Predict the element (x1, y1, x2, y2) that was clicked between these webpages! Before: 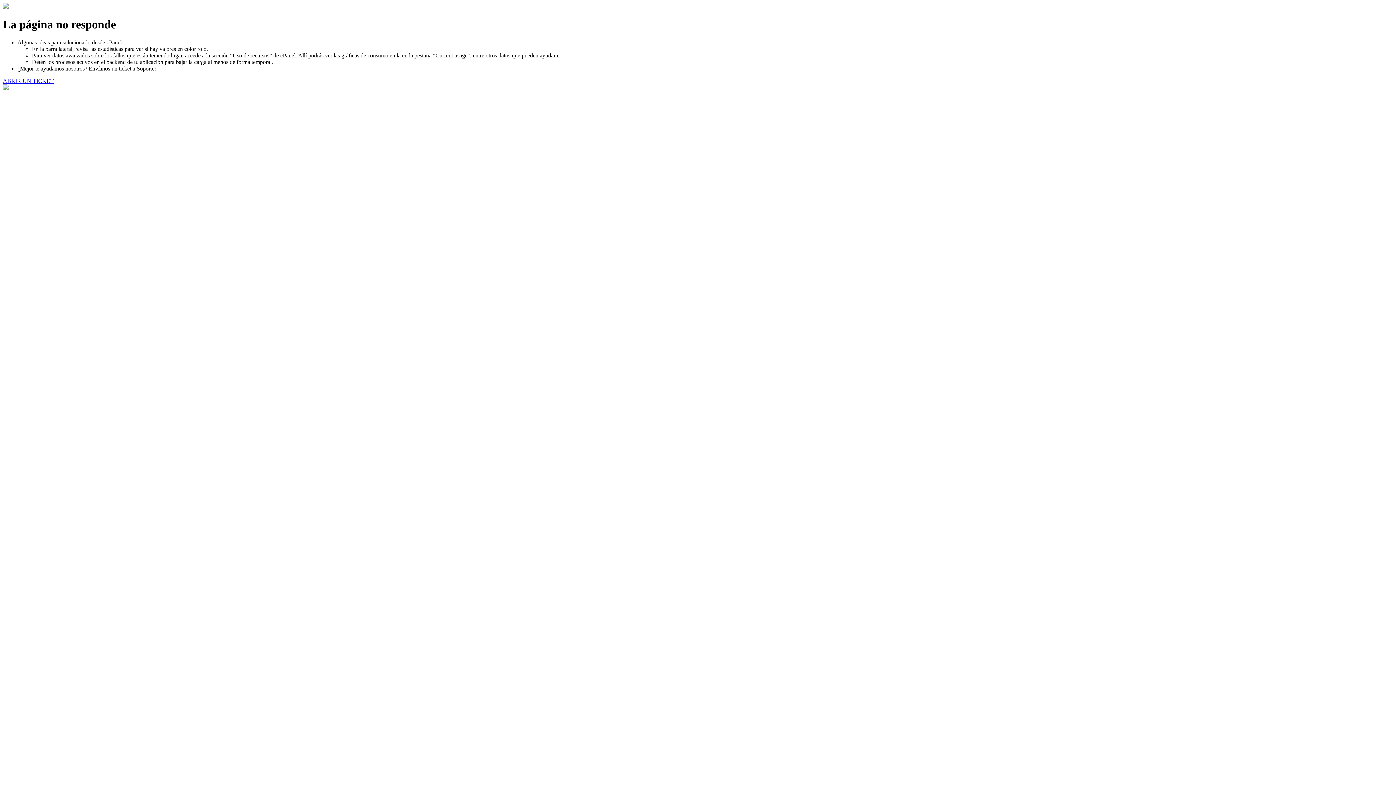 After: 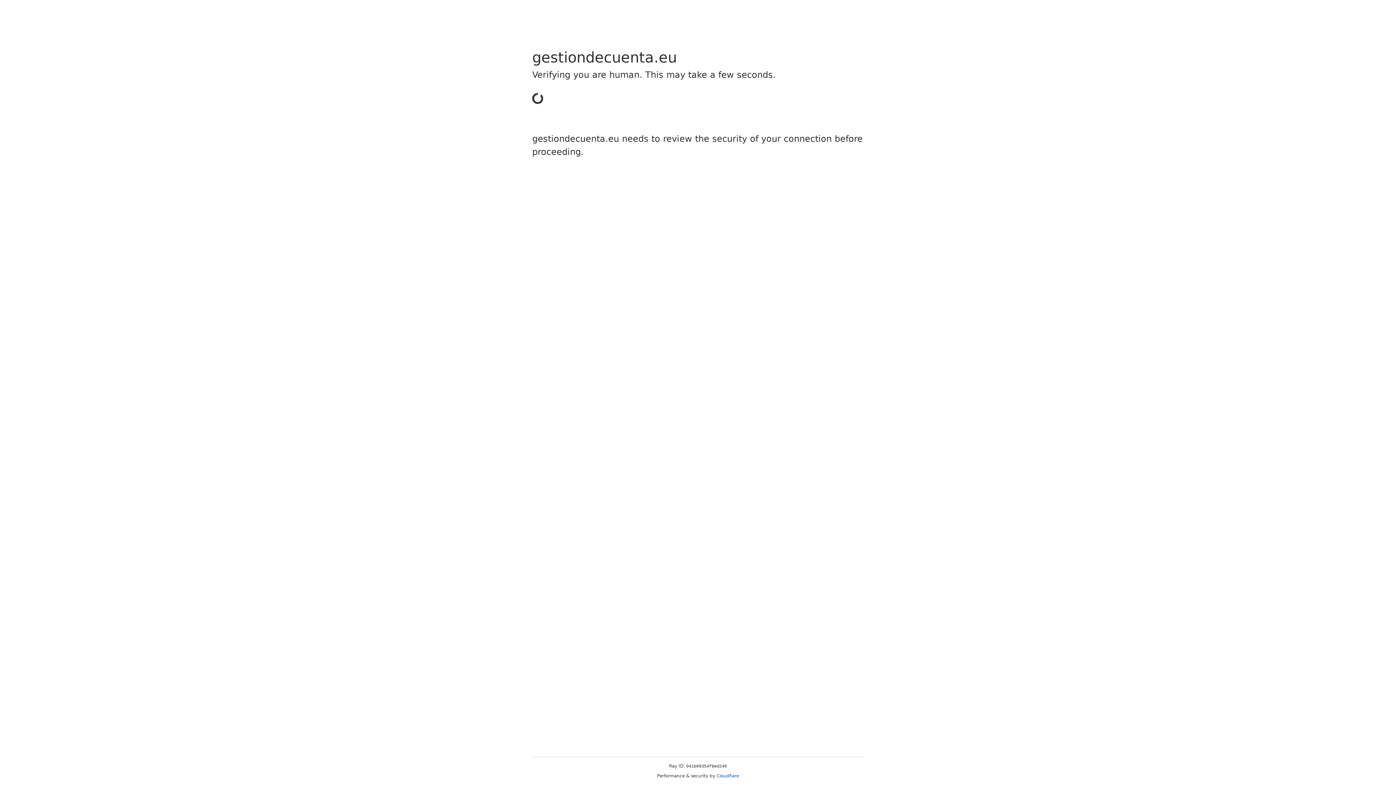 Action: label: ABRIR UN TICKET bbox: (2, 77, 53, 83)